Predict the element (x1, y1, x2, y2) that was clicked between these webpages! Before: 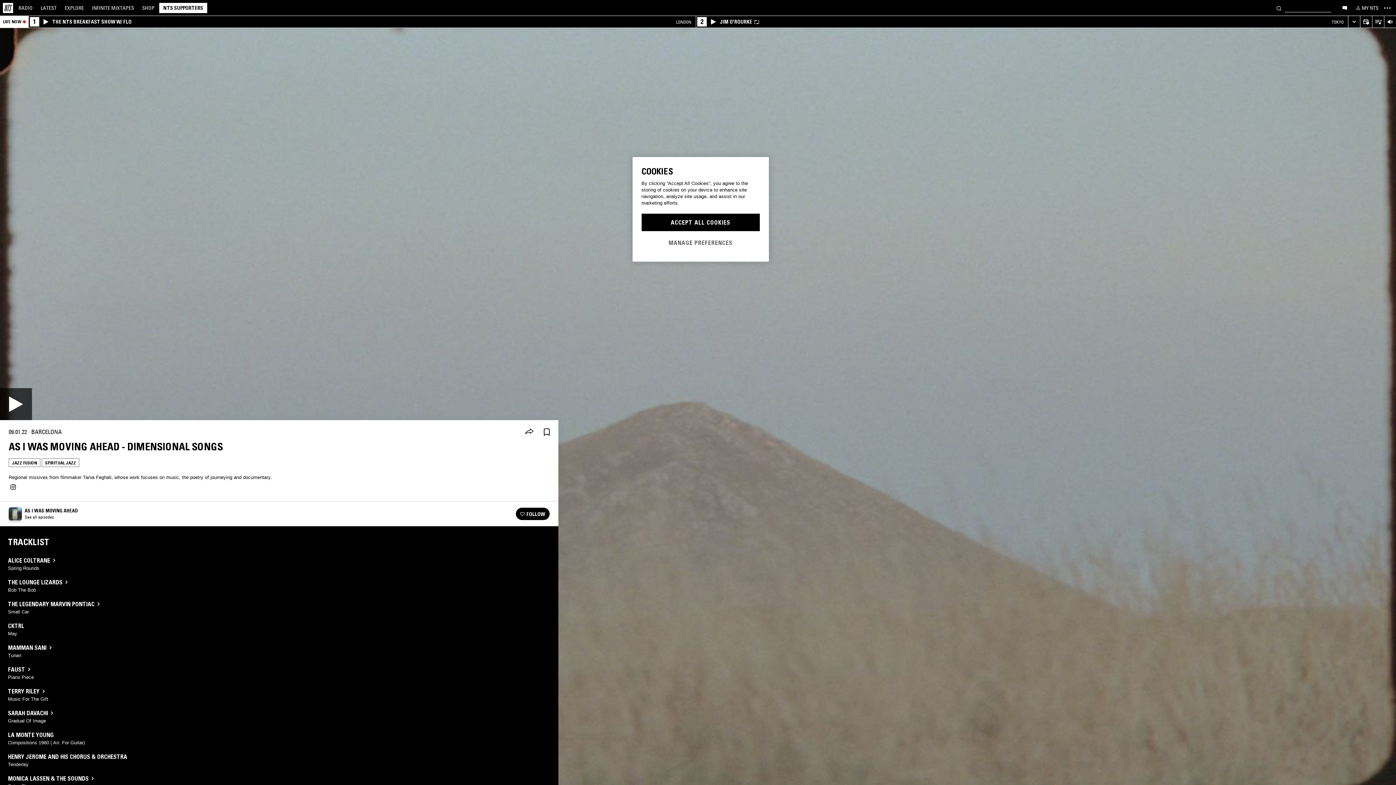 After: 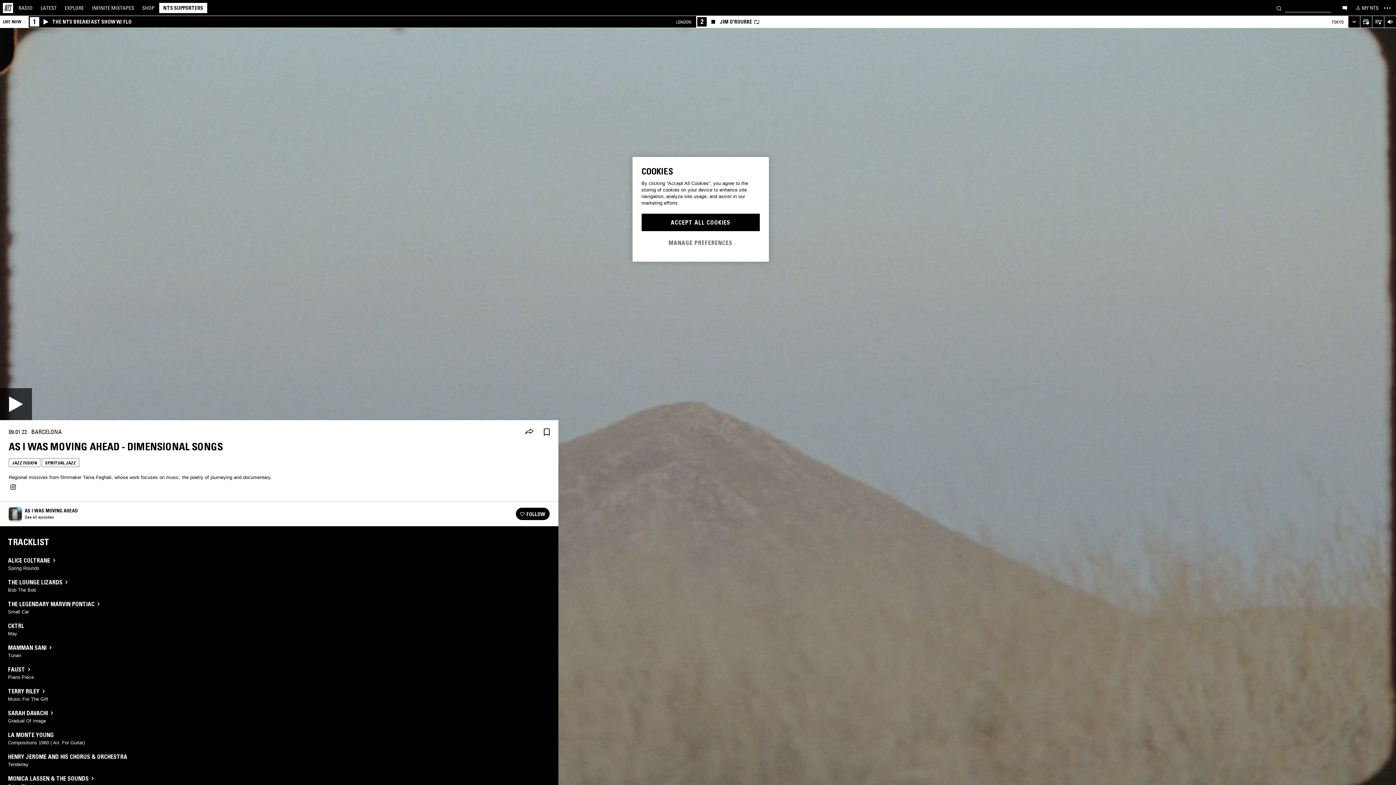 Action: label: 2
JIM O'ROURKE
TOKYO bbox: (695, 16, 1348, 27)